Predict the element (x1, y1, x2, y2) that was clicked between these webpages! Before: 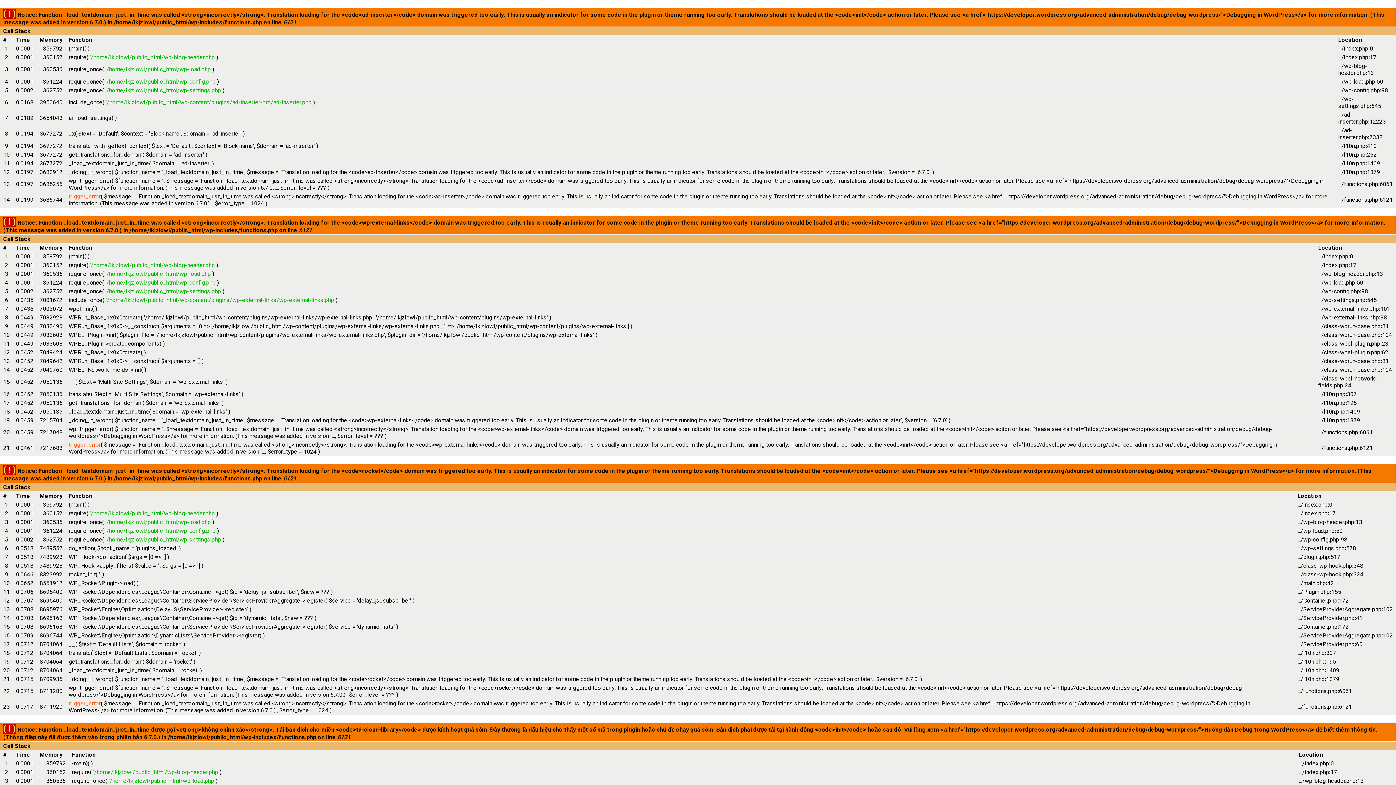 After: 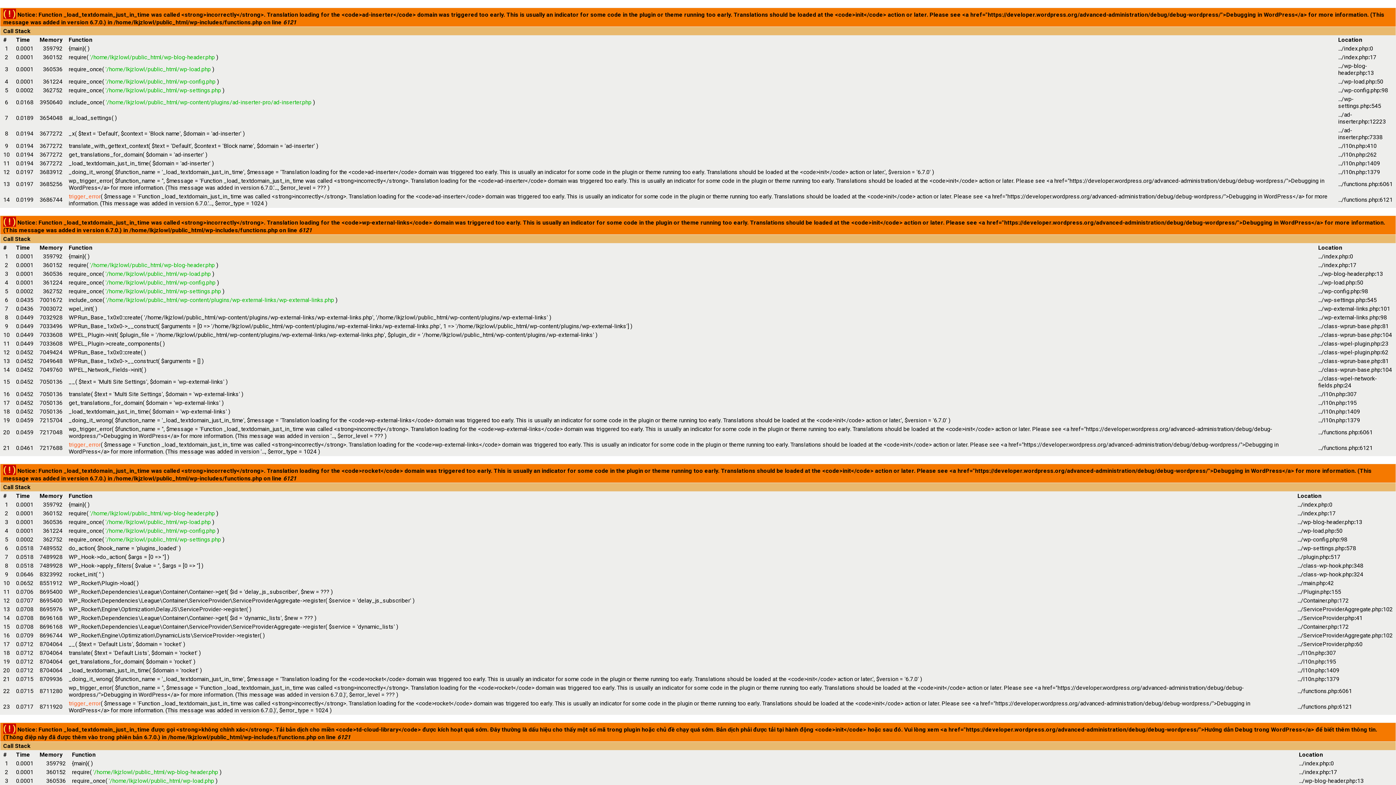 Action: bbox: (68, 441, 100, 448) label: trigger_error